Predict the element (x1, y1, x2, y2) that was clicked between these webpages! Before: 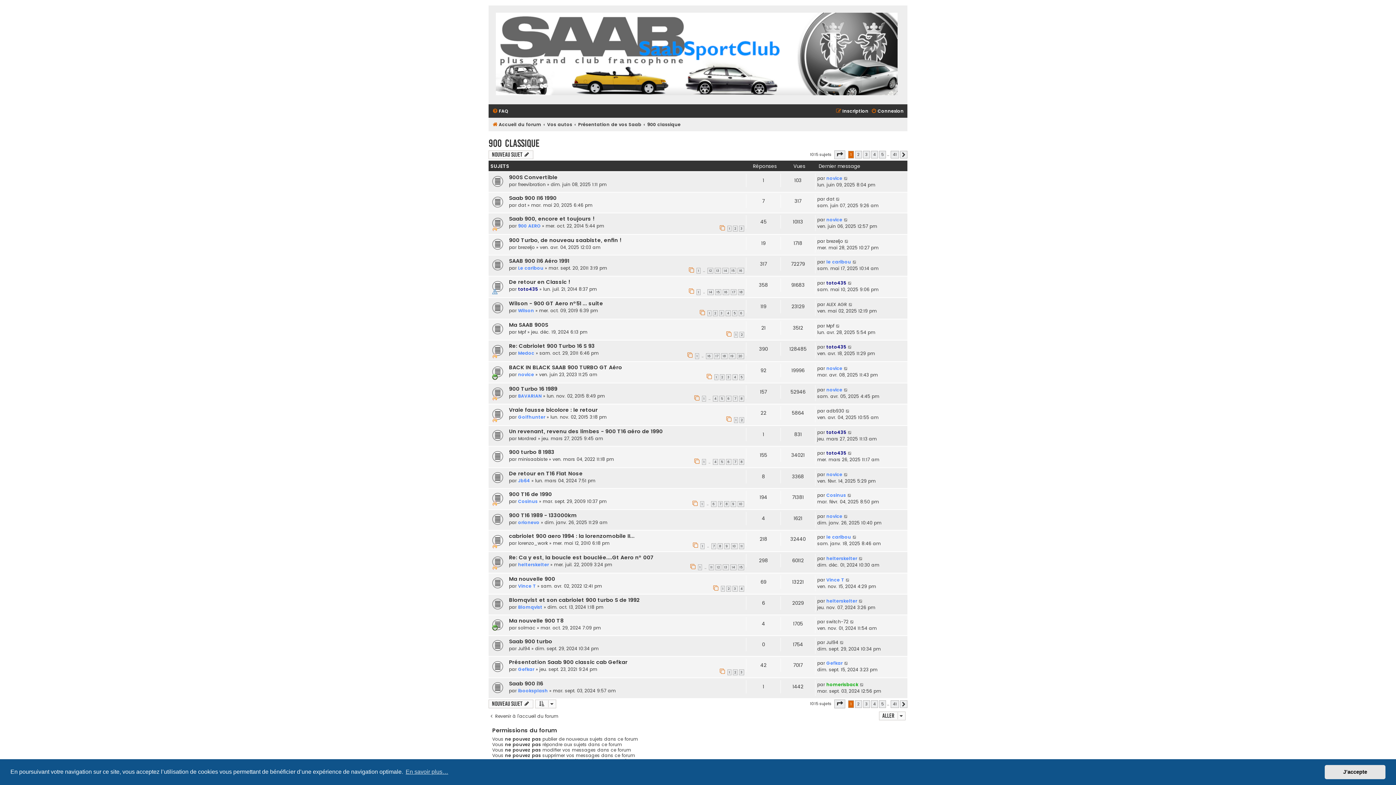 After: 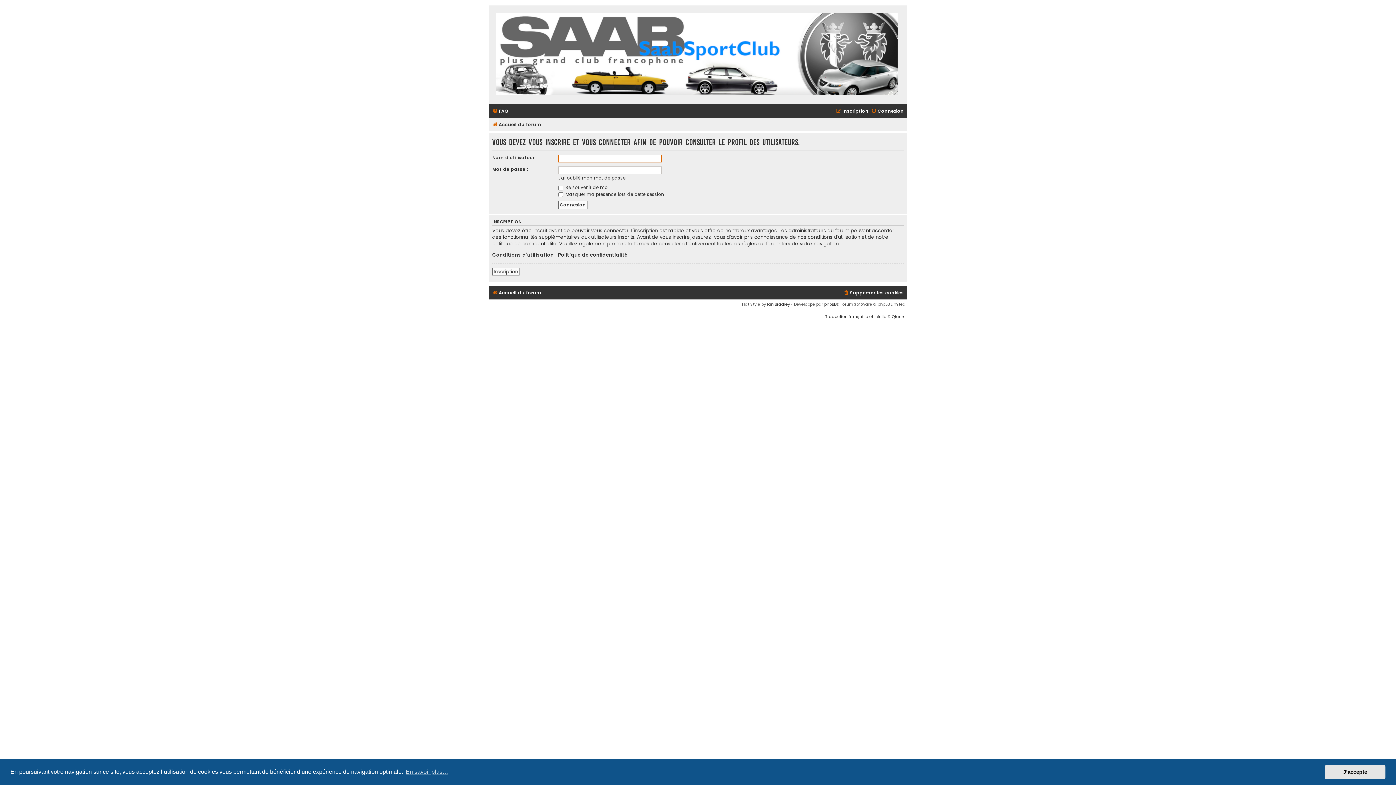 Action: bbox: (826, 175, 842, 181) label: novice